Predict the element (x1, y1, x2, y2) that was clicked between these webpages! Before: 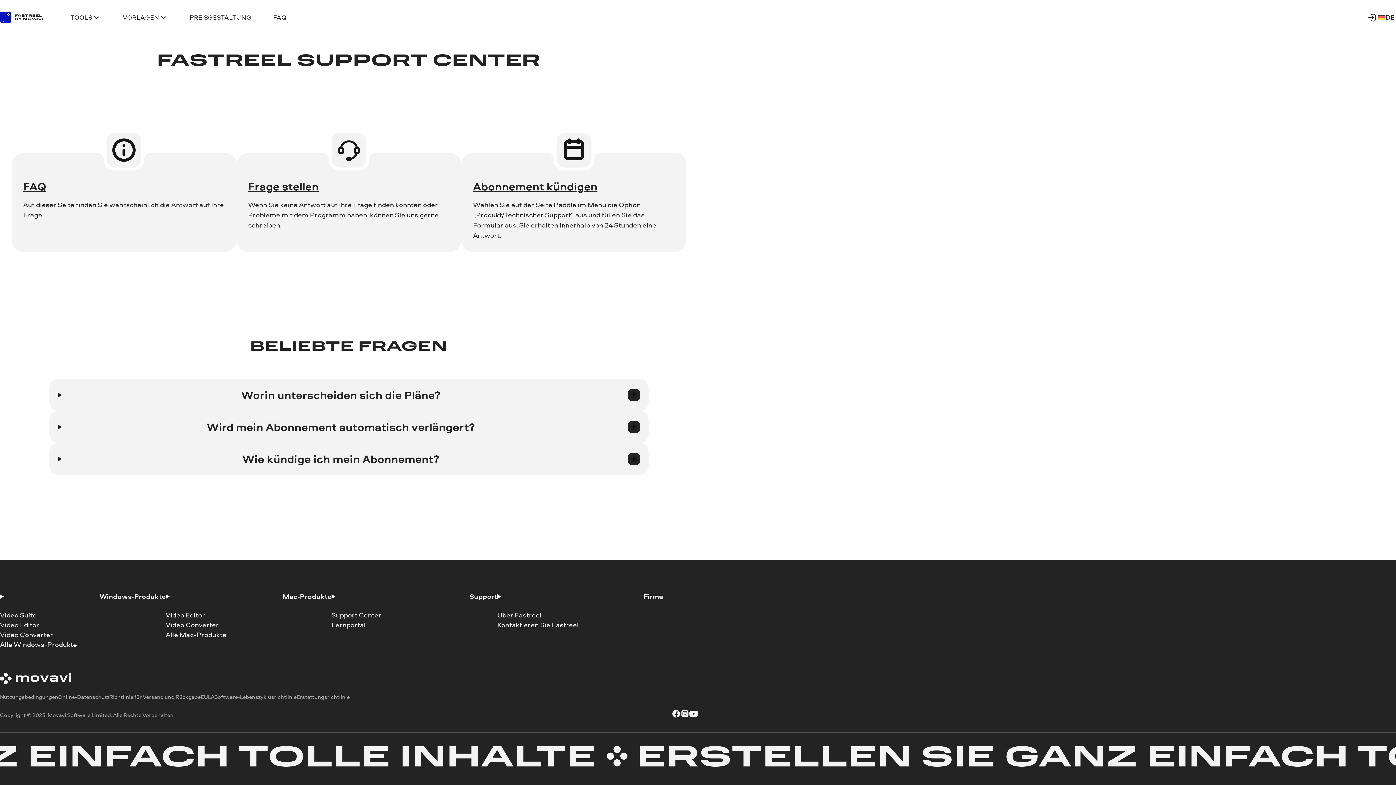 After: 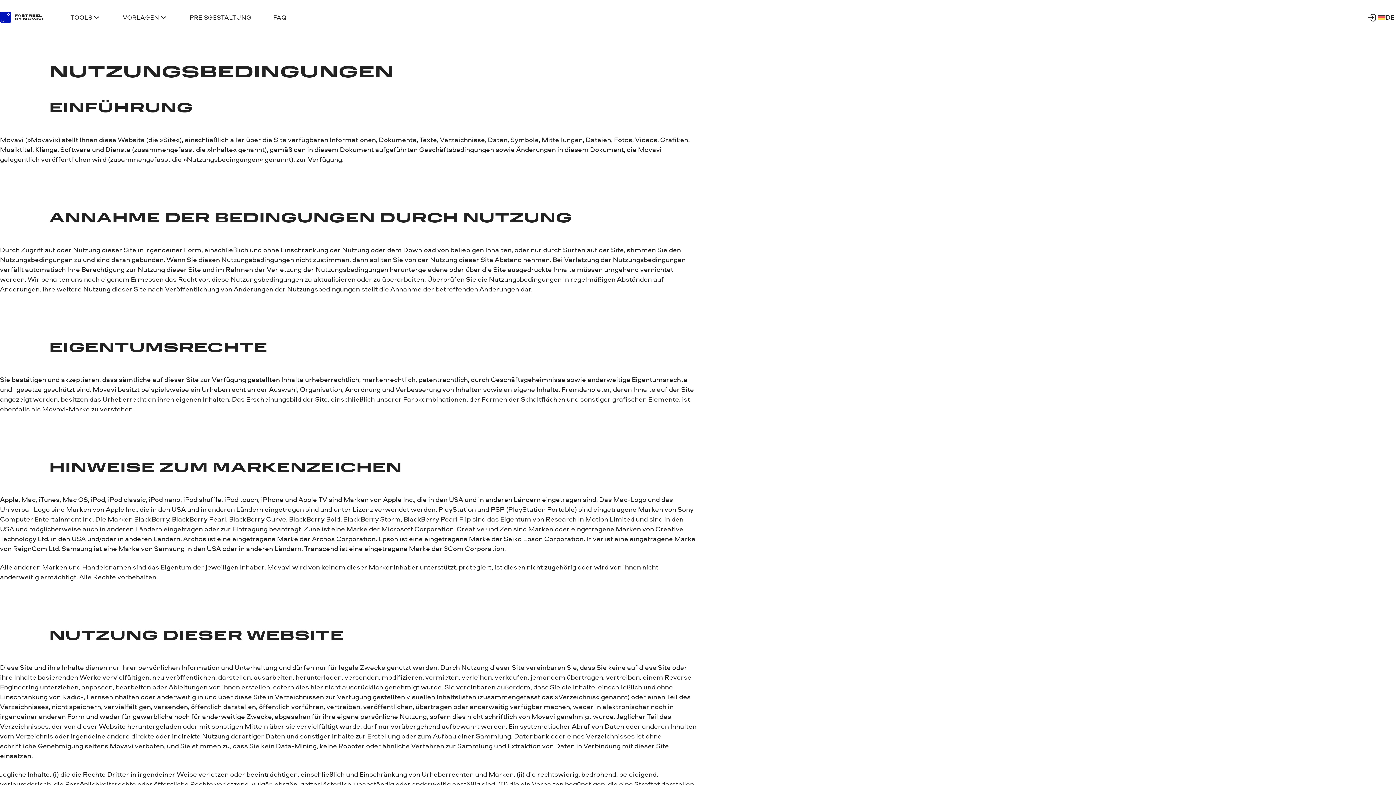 Action: bbox: (0, 693, 58, 701) label: Nutzungsbedingungen